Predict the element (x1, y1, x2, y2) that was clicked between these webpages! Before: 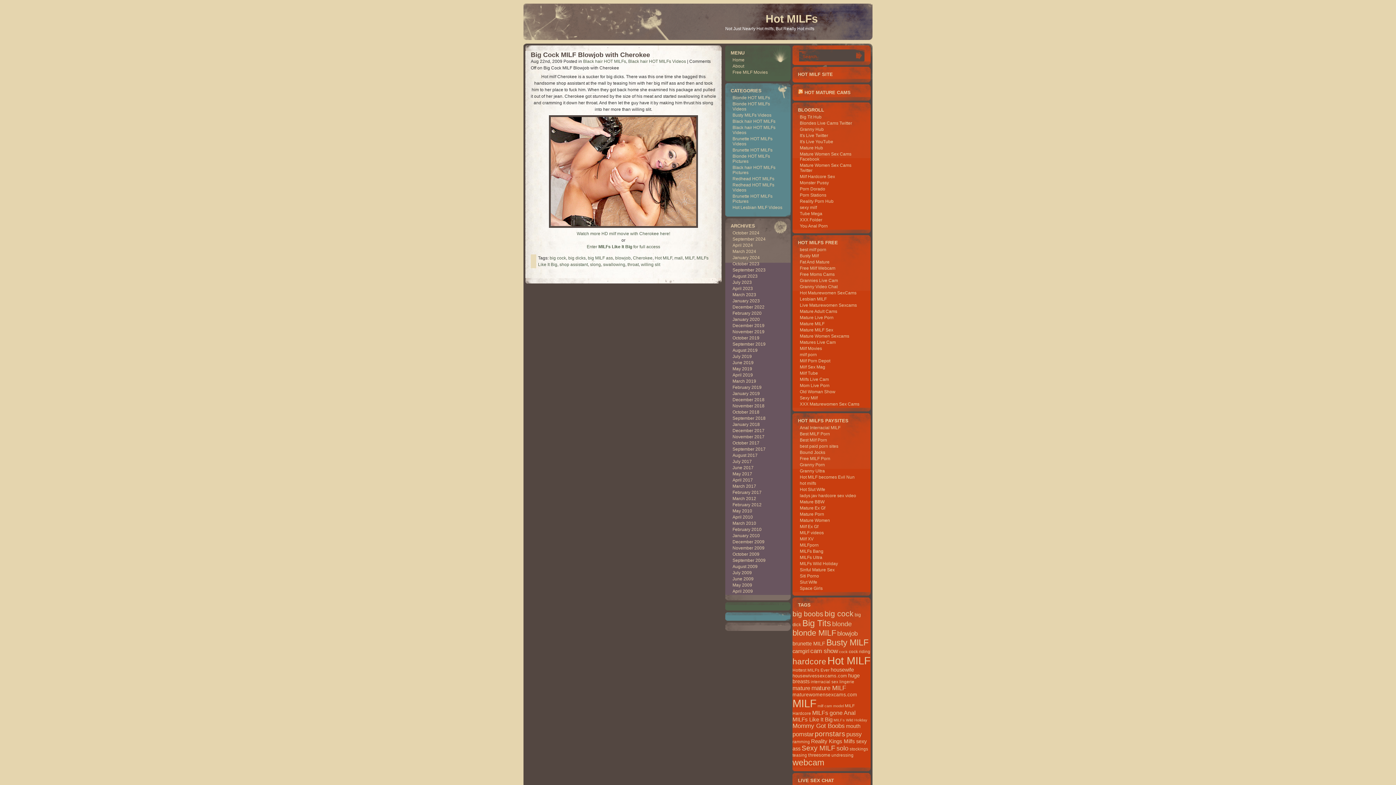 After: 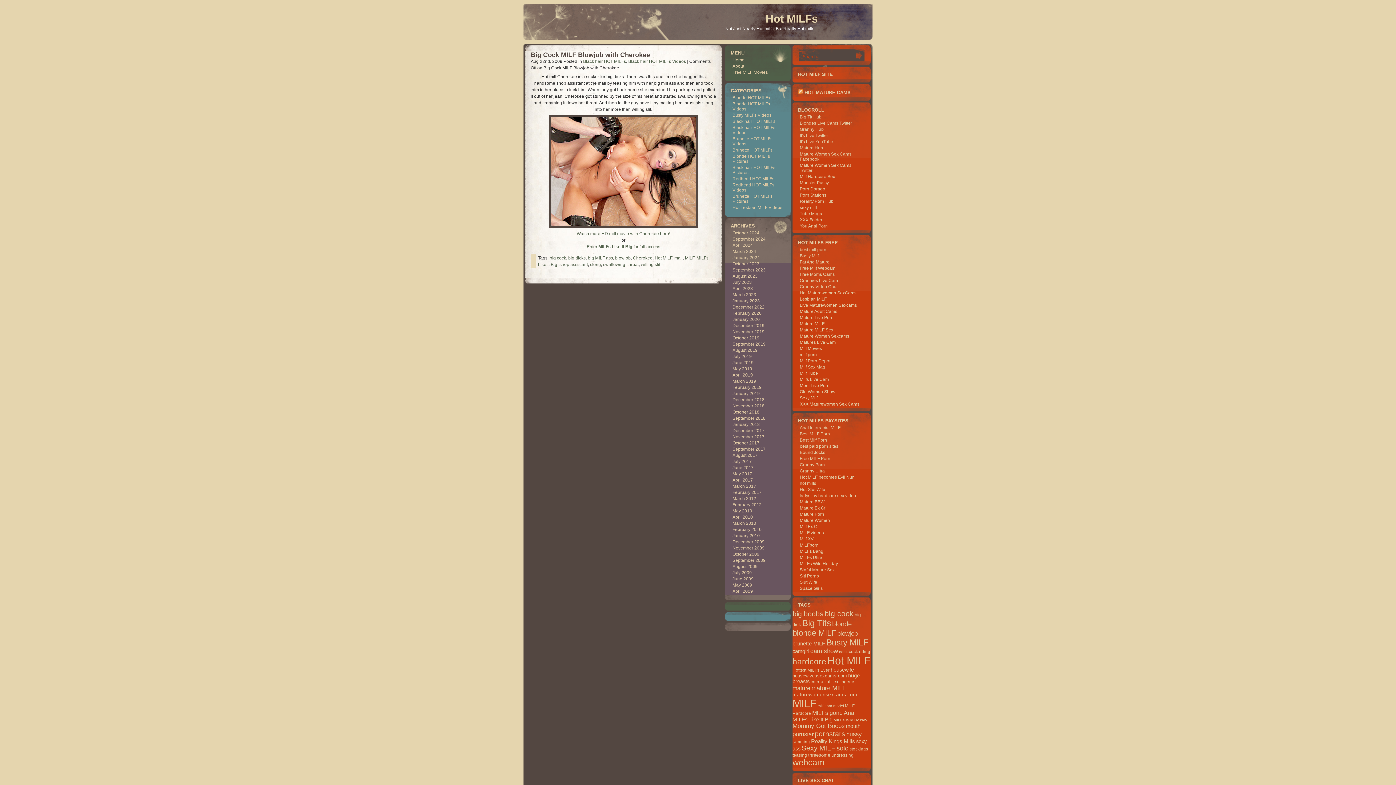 Action: bbox: (800, 468, 825, 473) label: Granny Ultra